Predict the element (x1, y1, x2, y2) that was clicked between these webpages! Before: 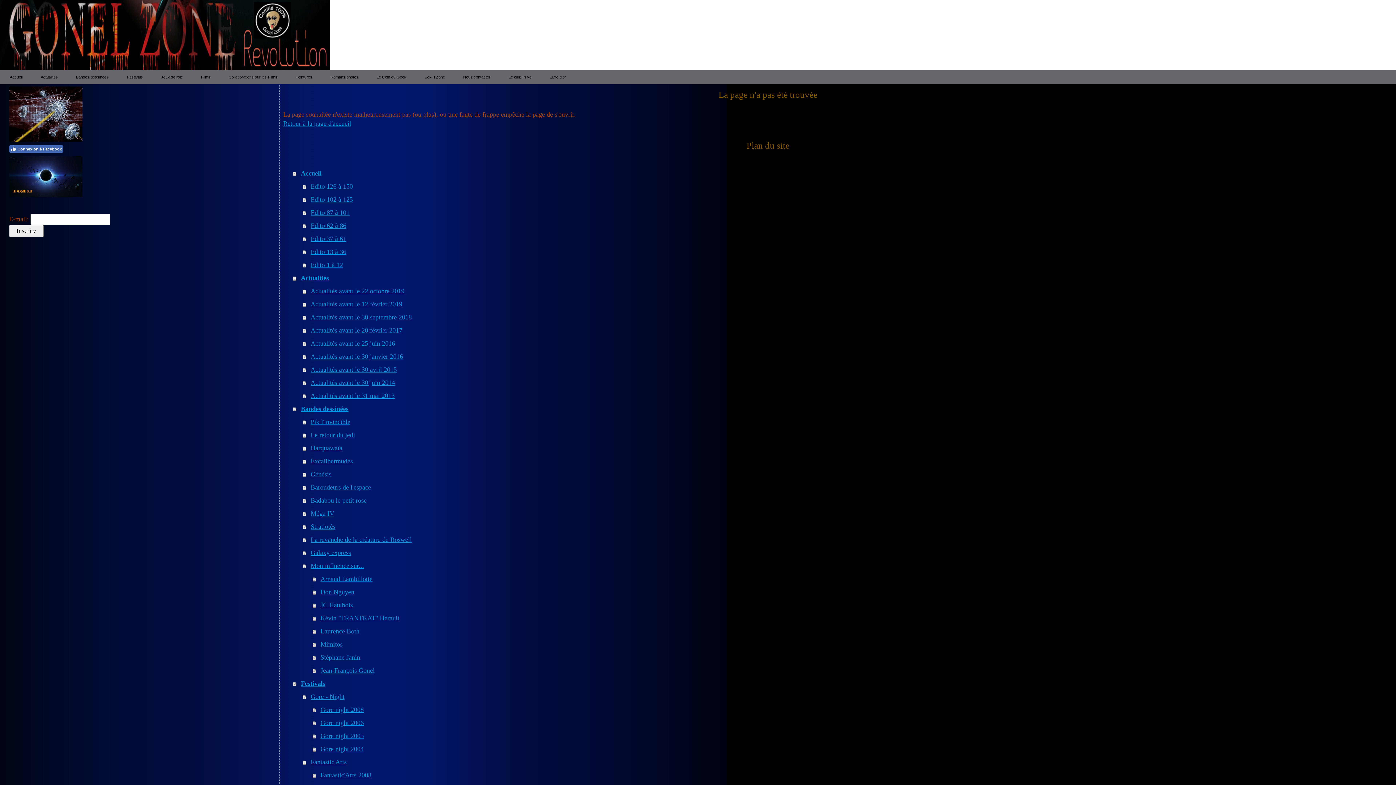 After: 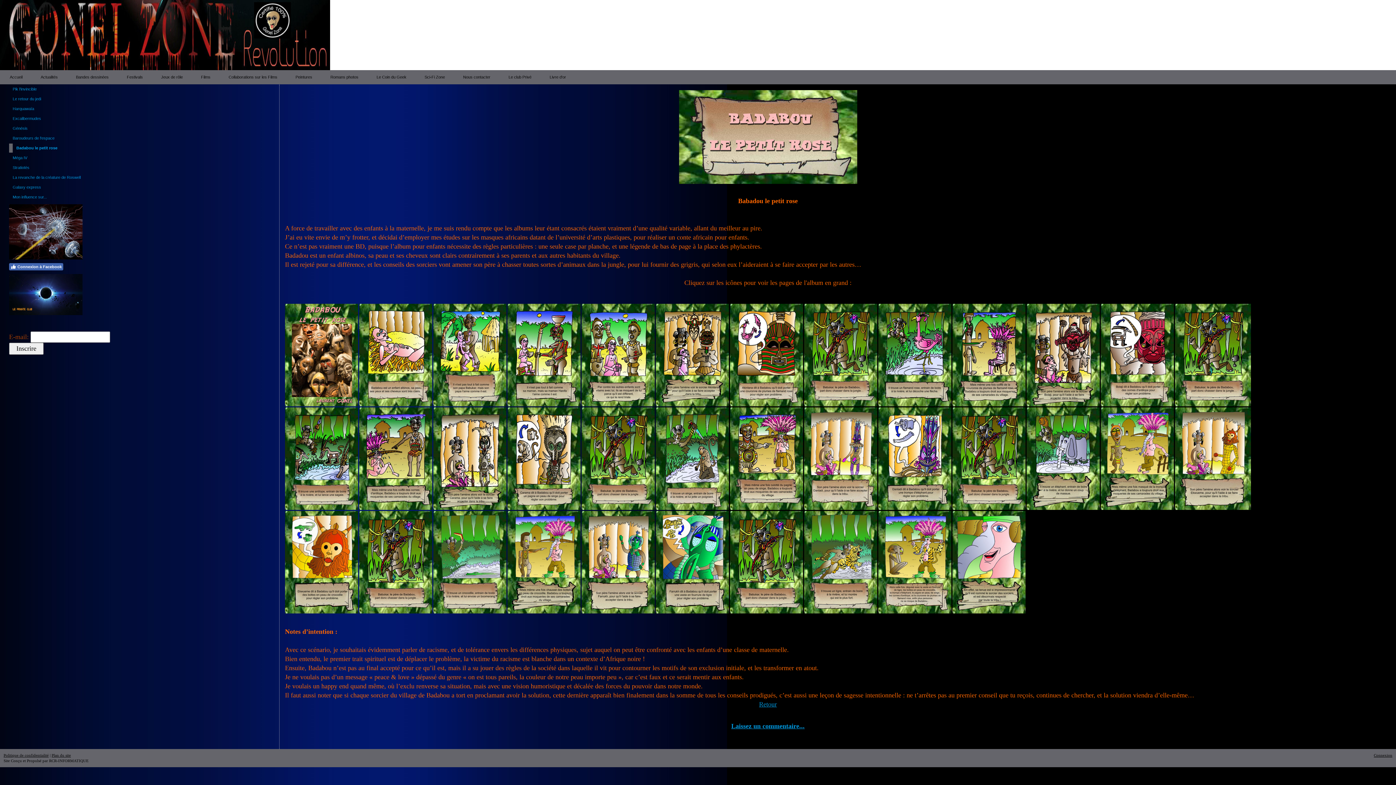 Action: label: Badabou le petit rose bbox: (302, 494, 1253, 507)